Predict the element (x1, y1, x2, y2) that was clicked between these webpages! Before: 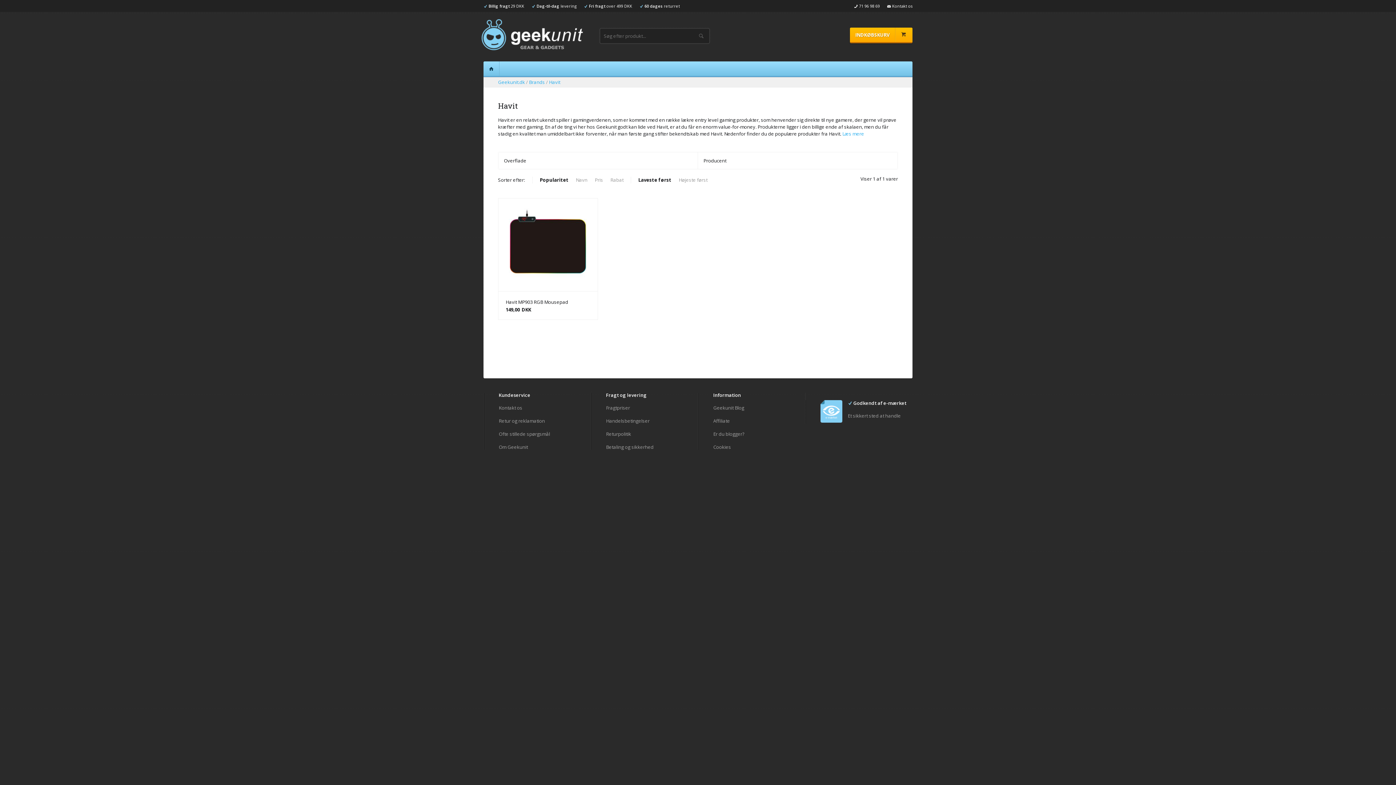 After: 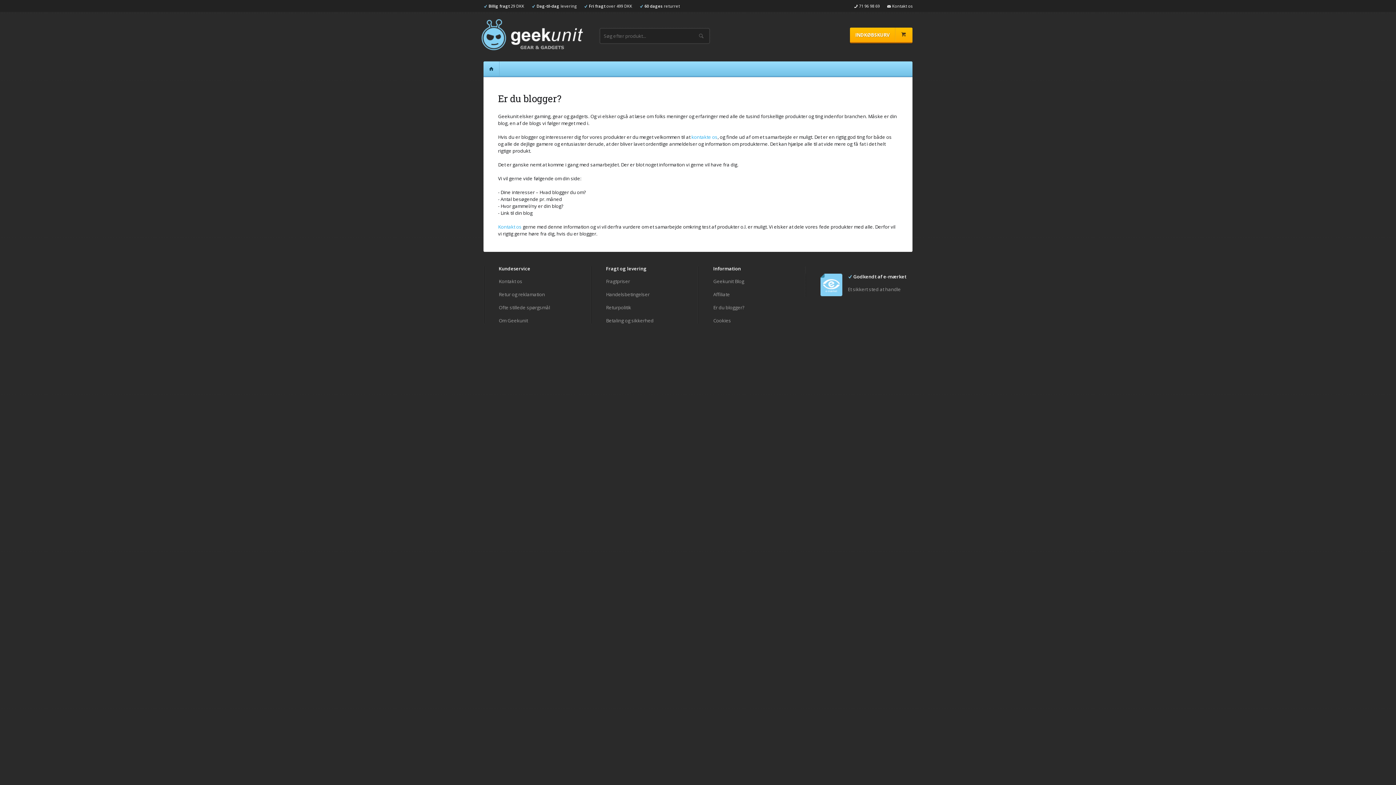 Action: label: Er du blogger? bbox: (713, 427, 805, 440)